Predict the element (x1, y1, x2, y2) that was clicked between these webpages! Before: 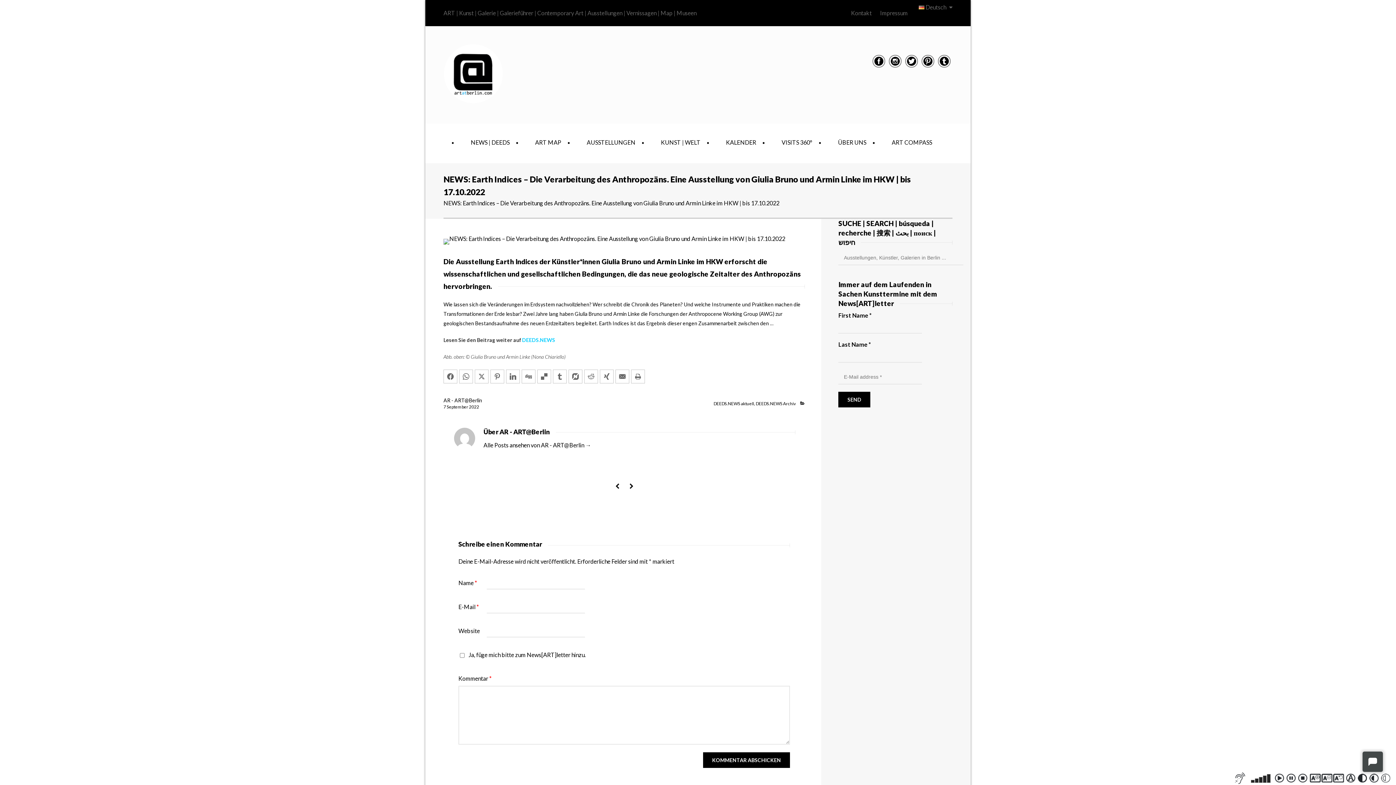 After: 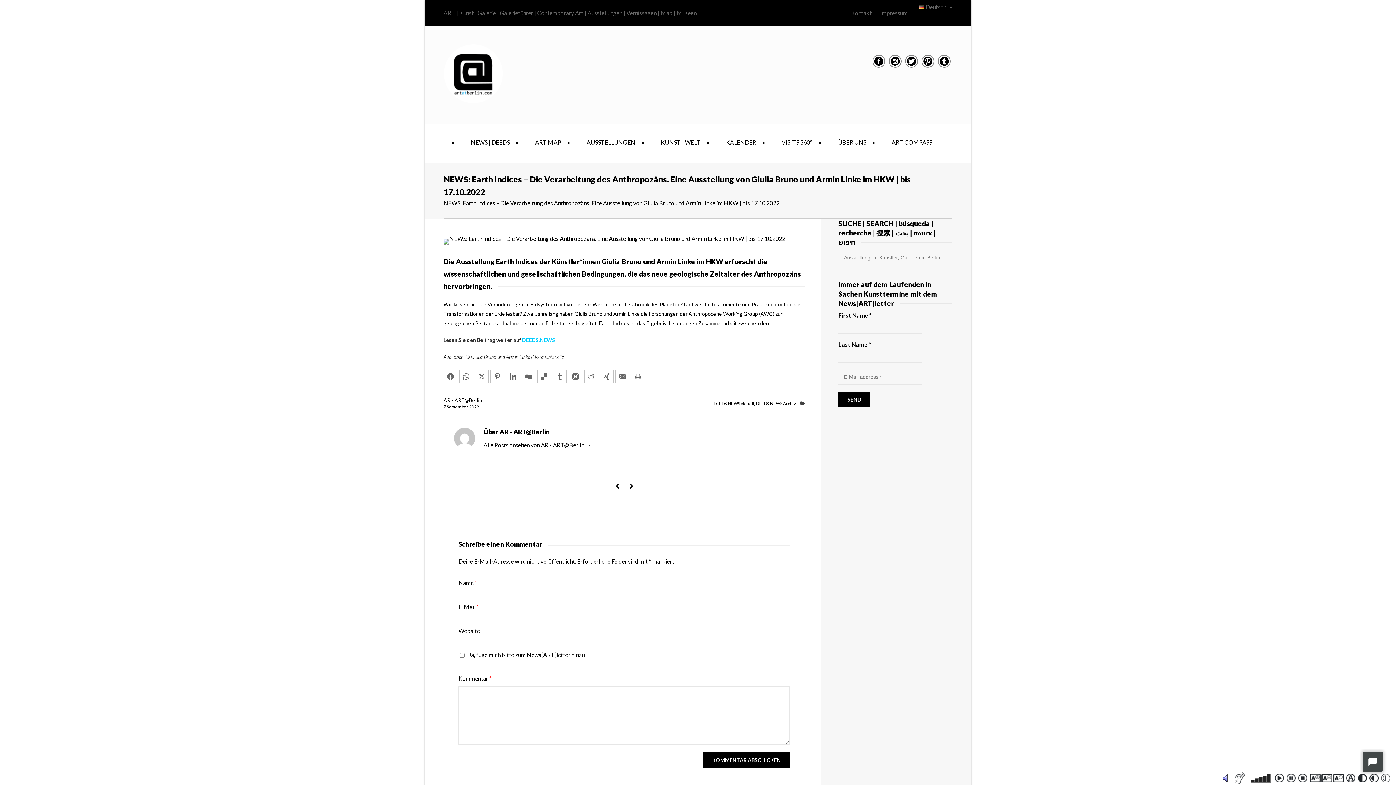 Action: label: Play bbox: (1275, 774, 1286, 785)